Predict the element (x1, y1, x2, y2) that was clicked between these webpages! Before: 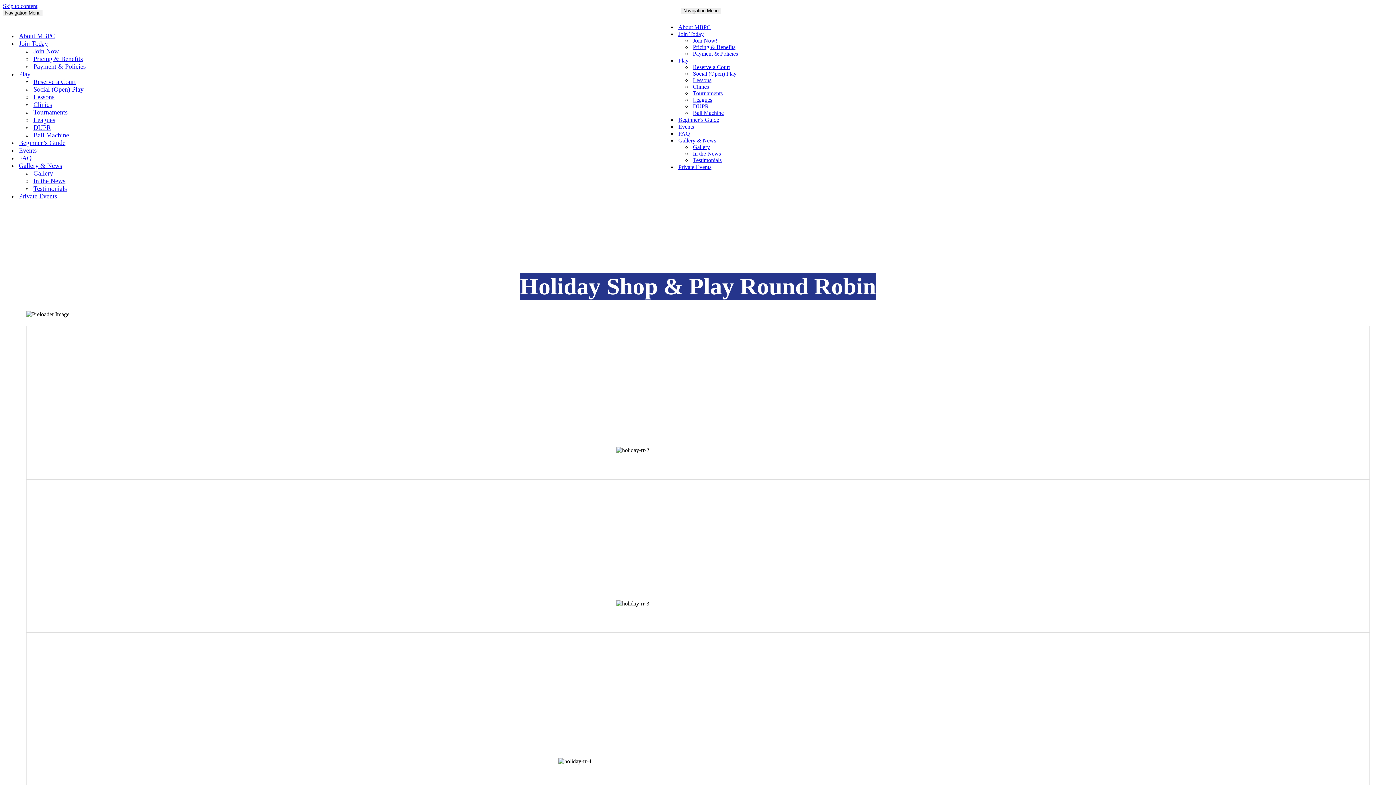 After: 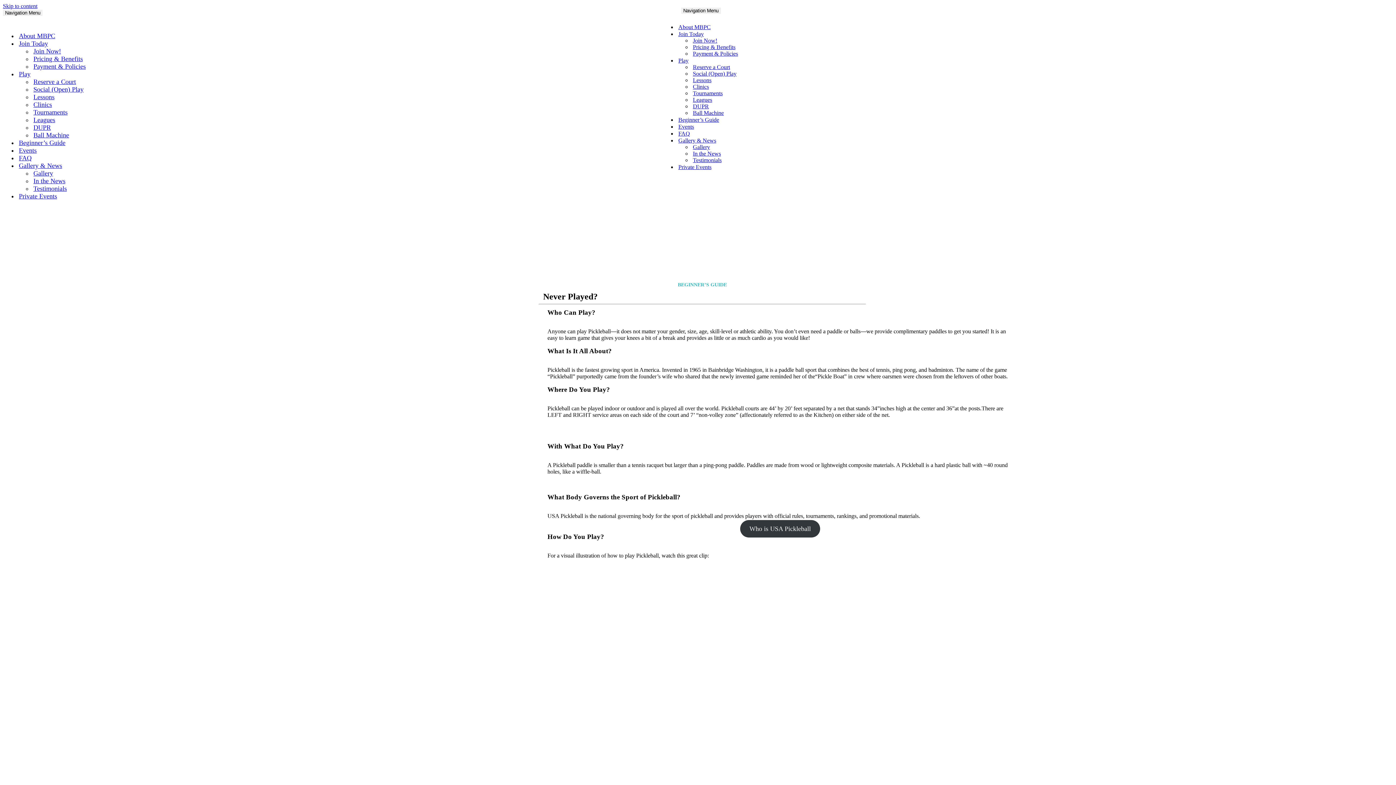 Action: bbox: (678, 116, 719, 123) label: Beginner’s Guide